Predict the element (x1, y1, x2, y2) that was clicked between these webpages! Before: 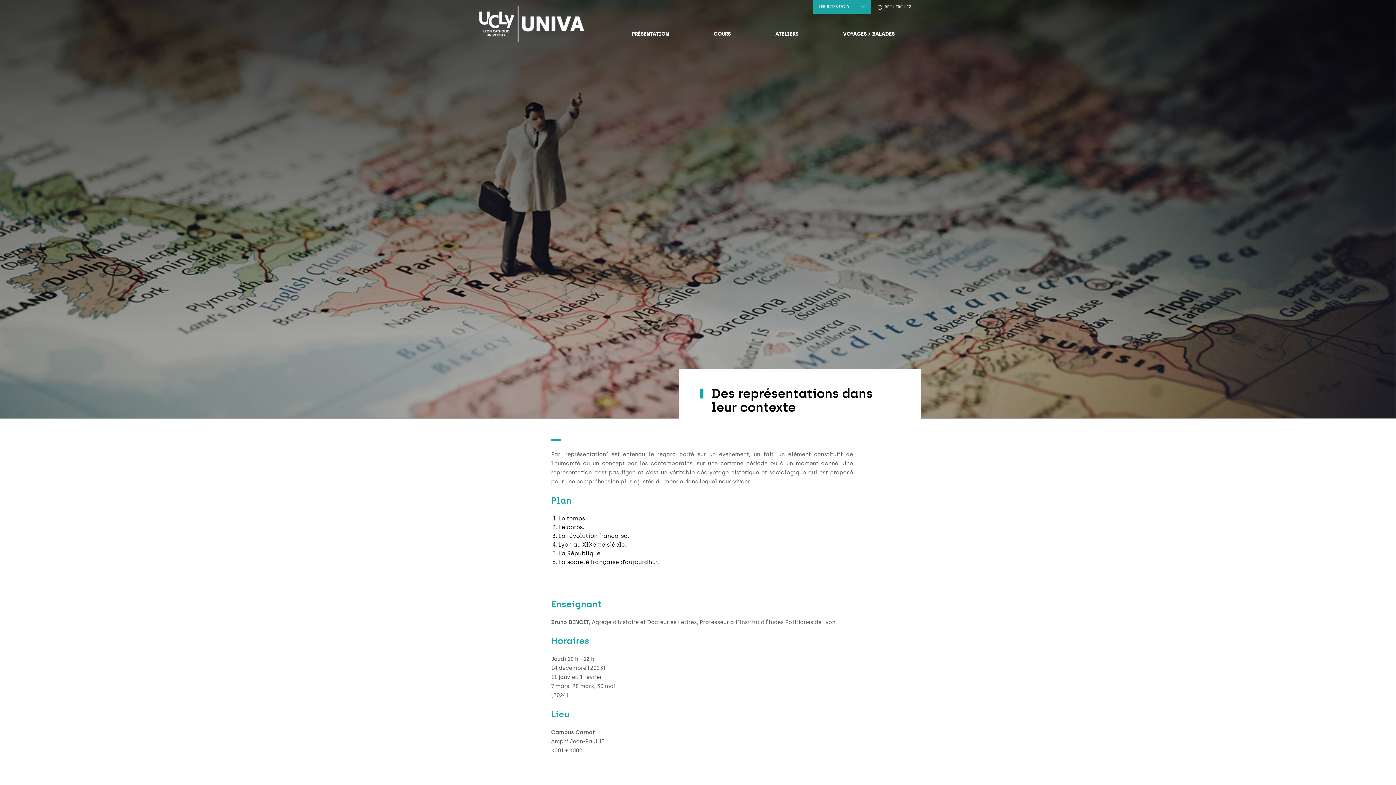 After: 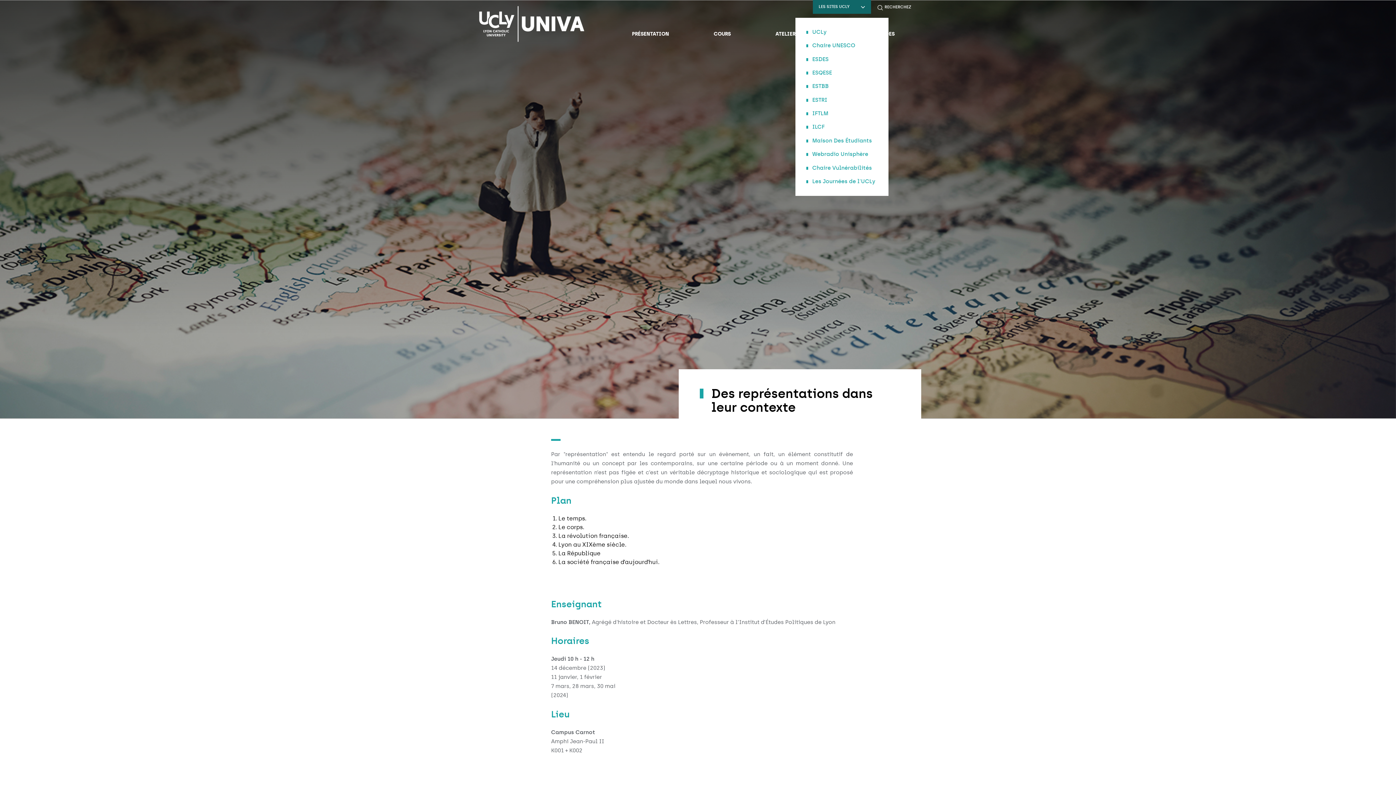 Action: bbox: (813, 0, 871, 13) label: LES SITES UCLY